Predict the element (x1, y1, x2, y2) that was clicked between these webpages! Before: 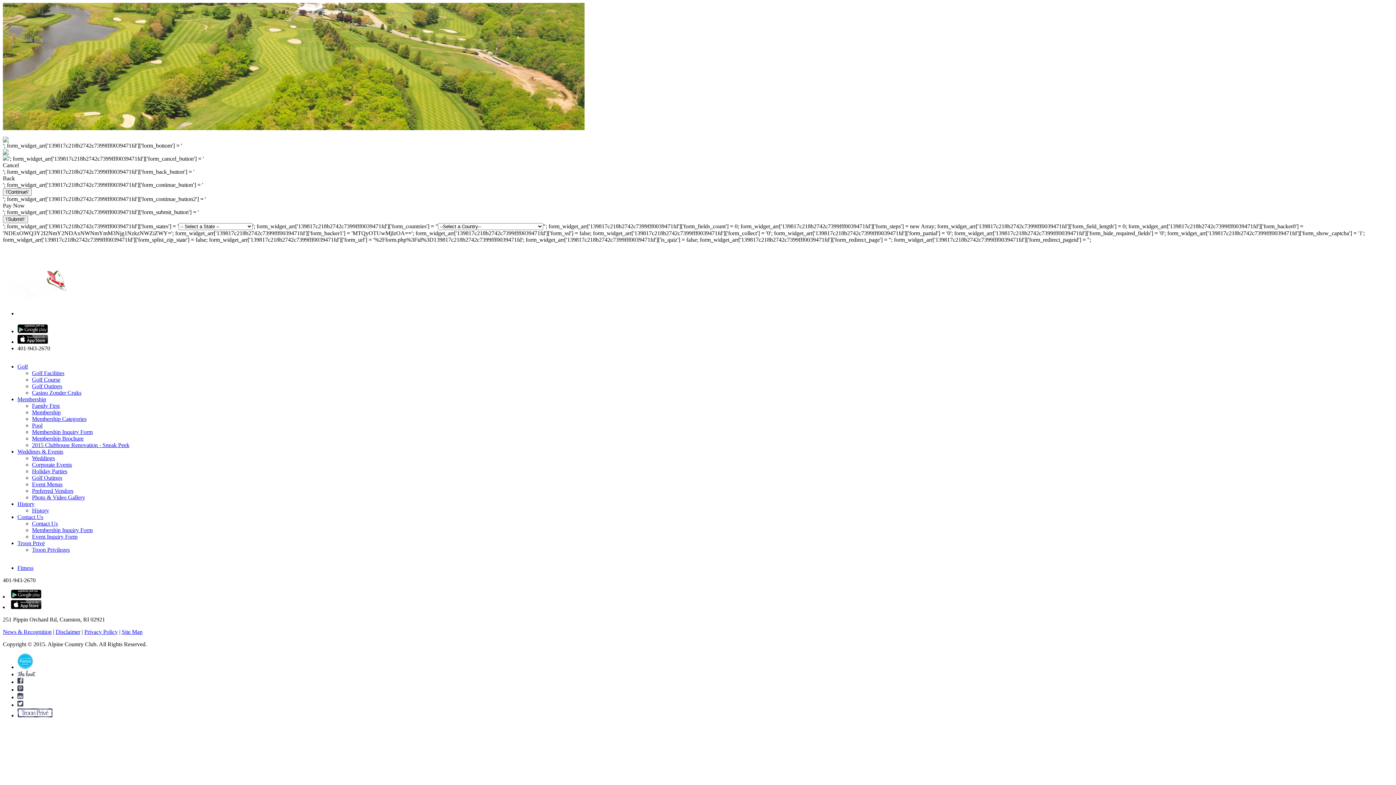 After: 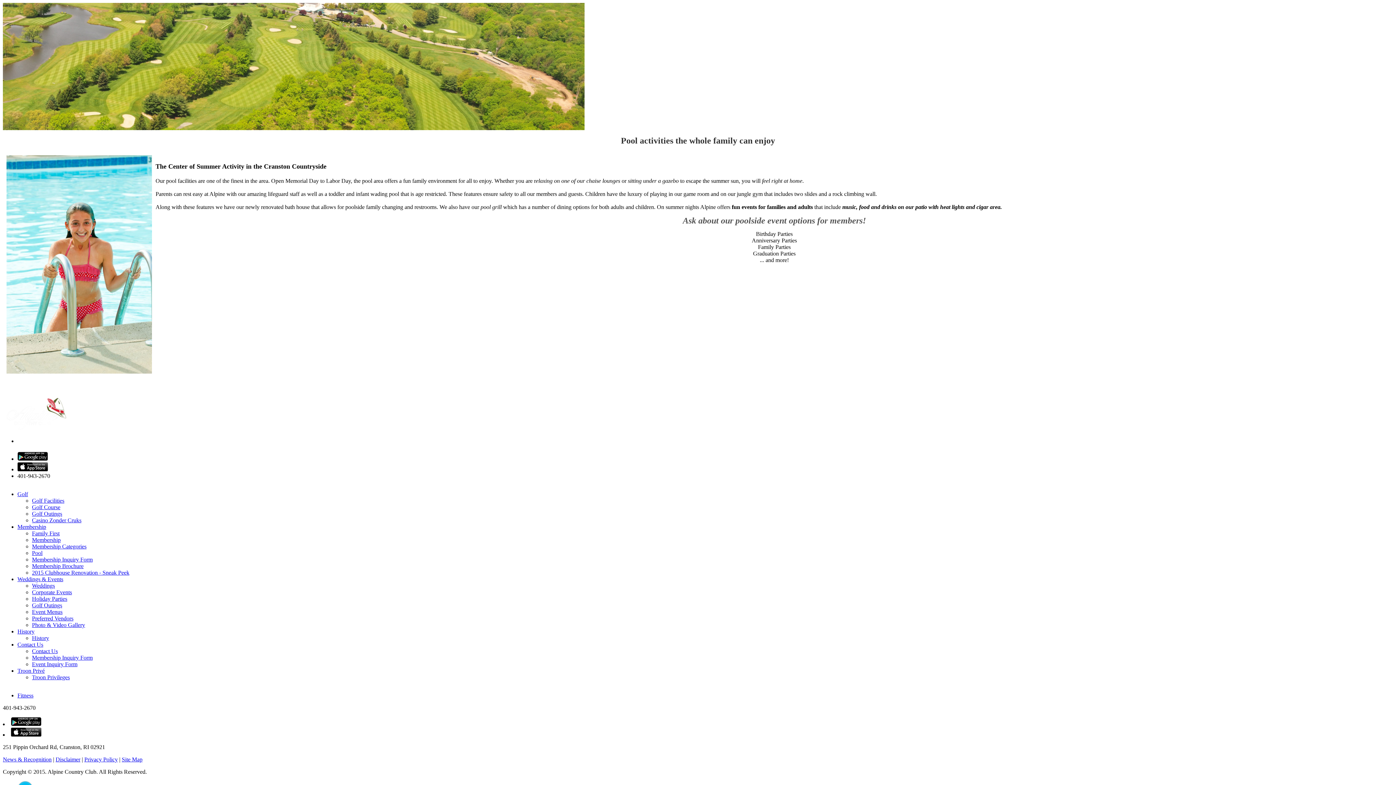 Action: bbox: (32, 422, 42, 428) label: Pool